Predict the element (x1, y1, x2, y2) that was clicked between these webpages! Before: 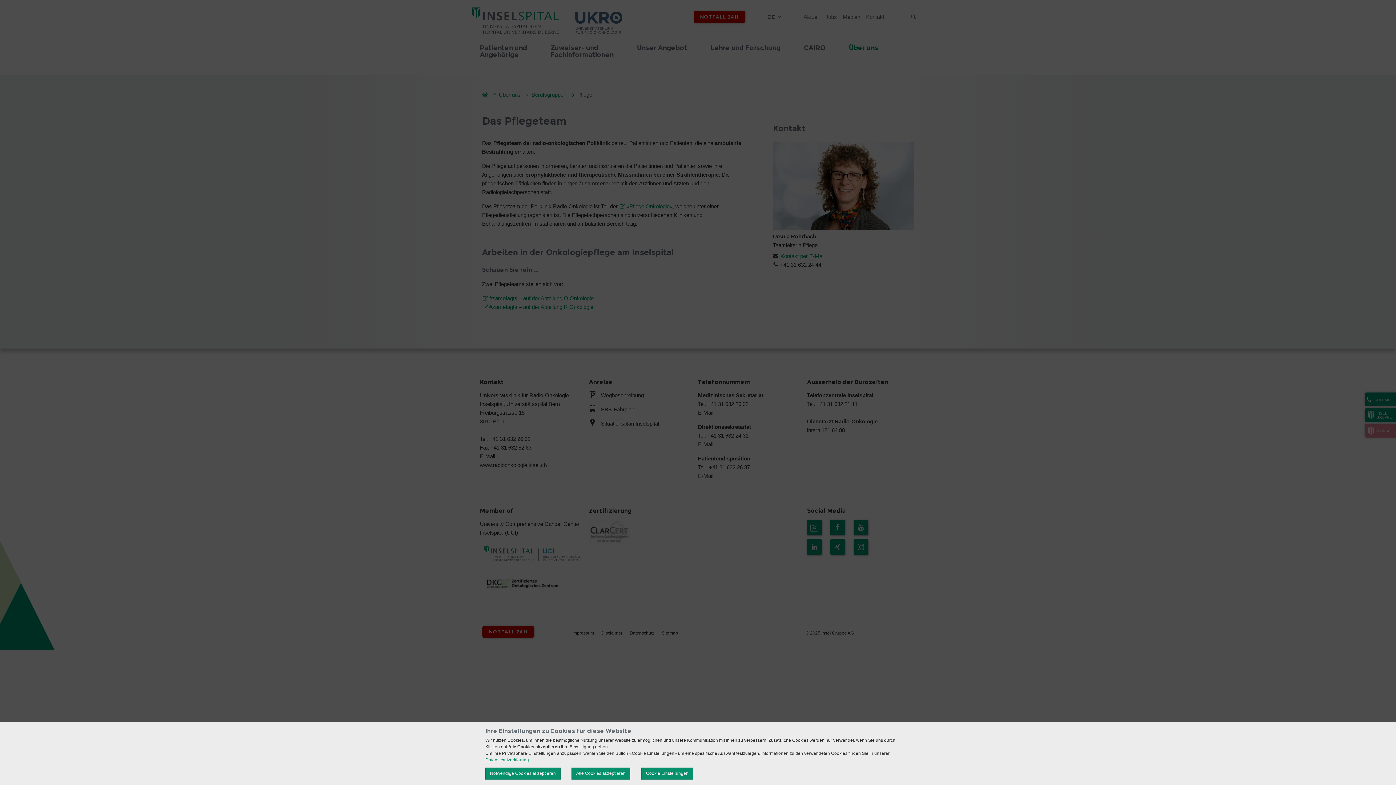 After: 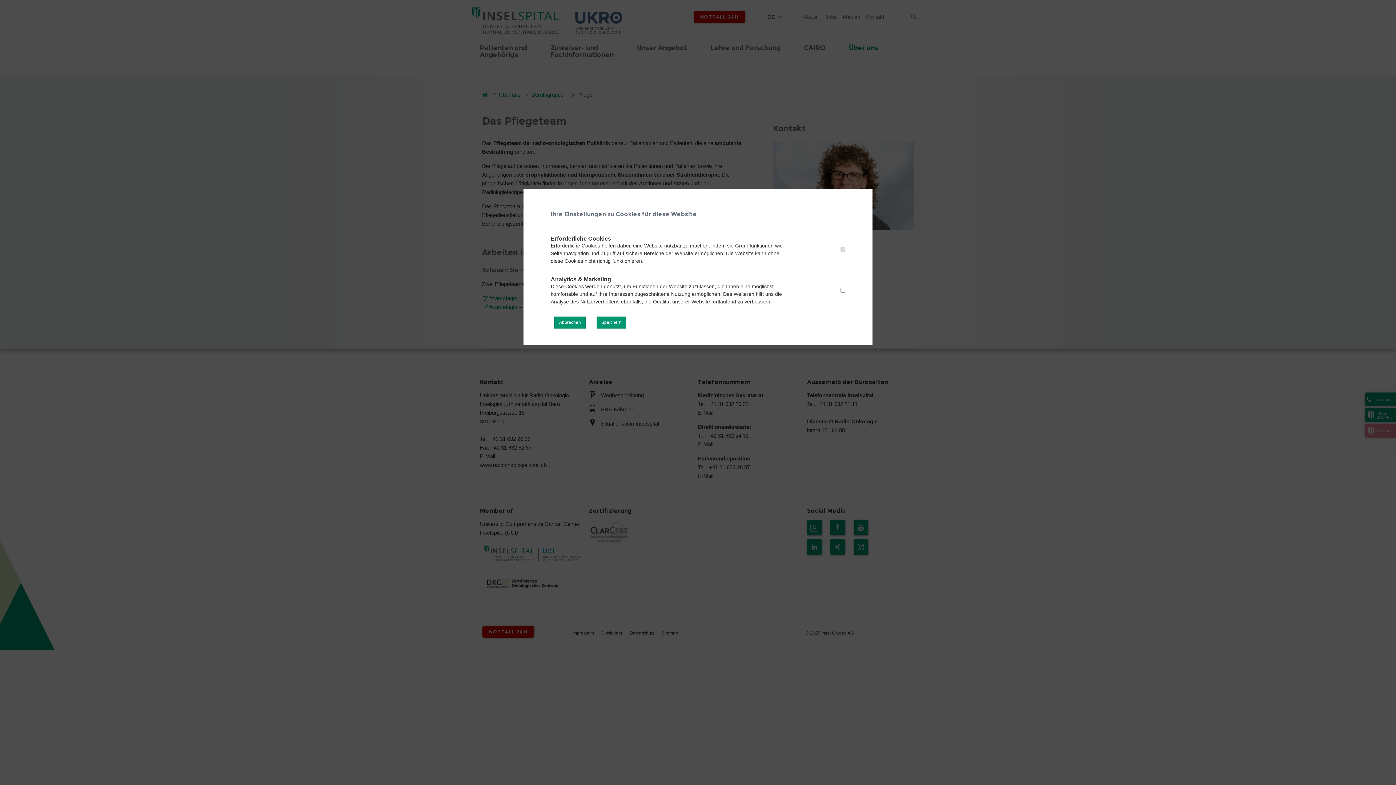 Action: bbox: (641, 768, 693, 780) label: Cookie Einstellungen